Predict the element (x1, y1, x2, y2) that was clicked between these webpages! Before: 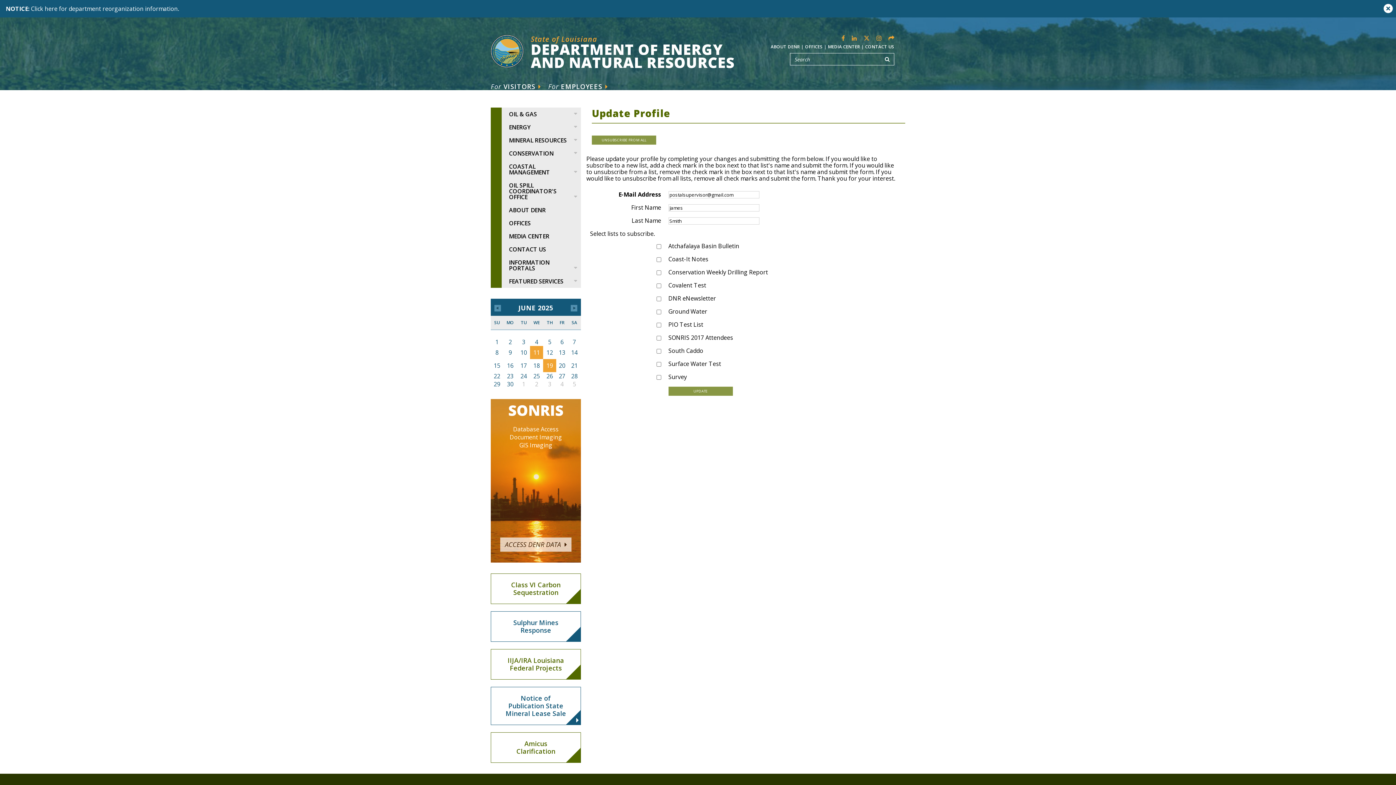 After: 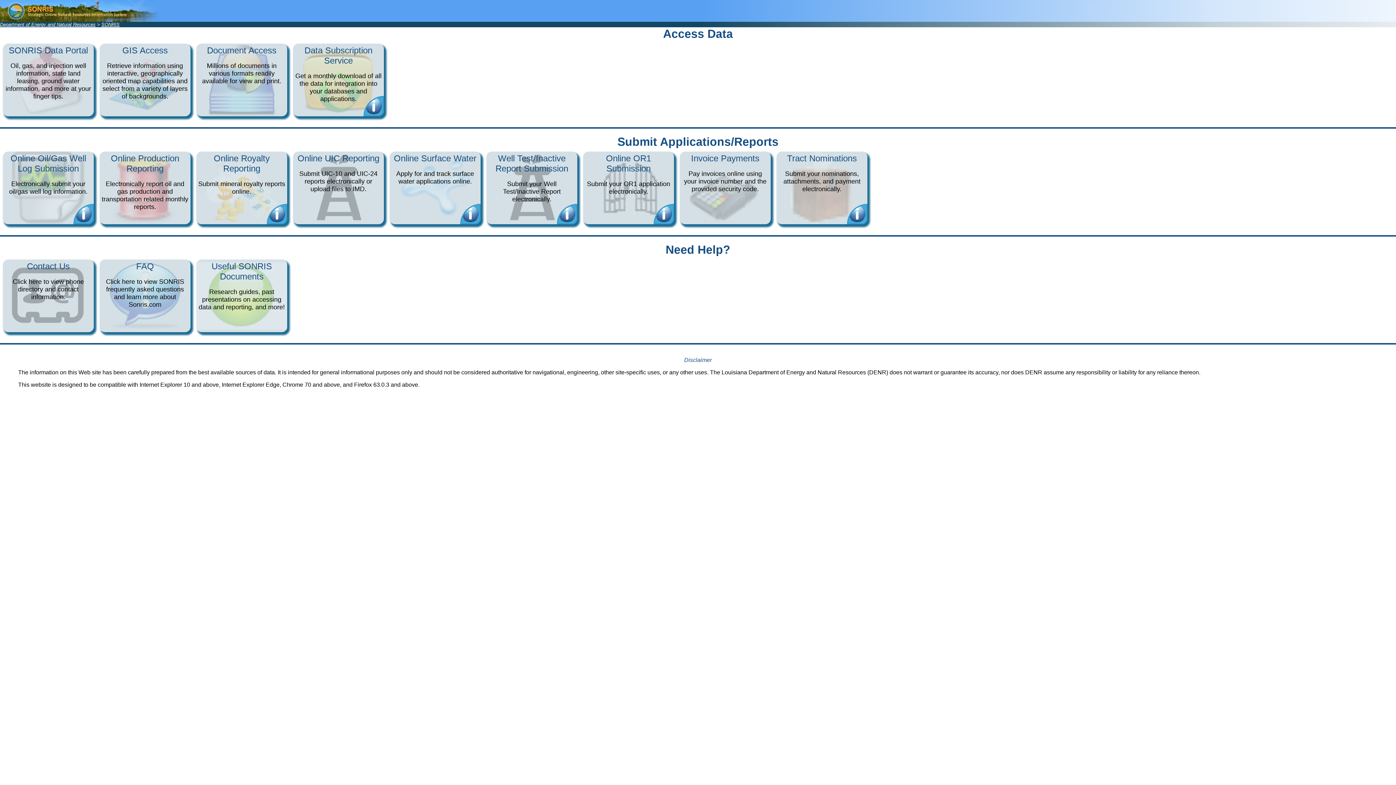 Action: label: SONRIS
Database Access
Document Imaging
GIS Imaging
ACCESS DENR DATA  bbox: (490, 399, 581, 562)